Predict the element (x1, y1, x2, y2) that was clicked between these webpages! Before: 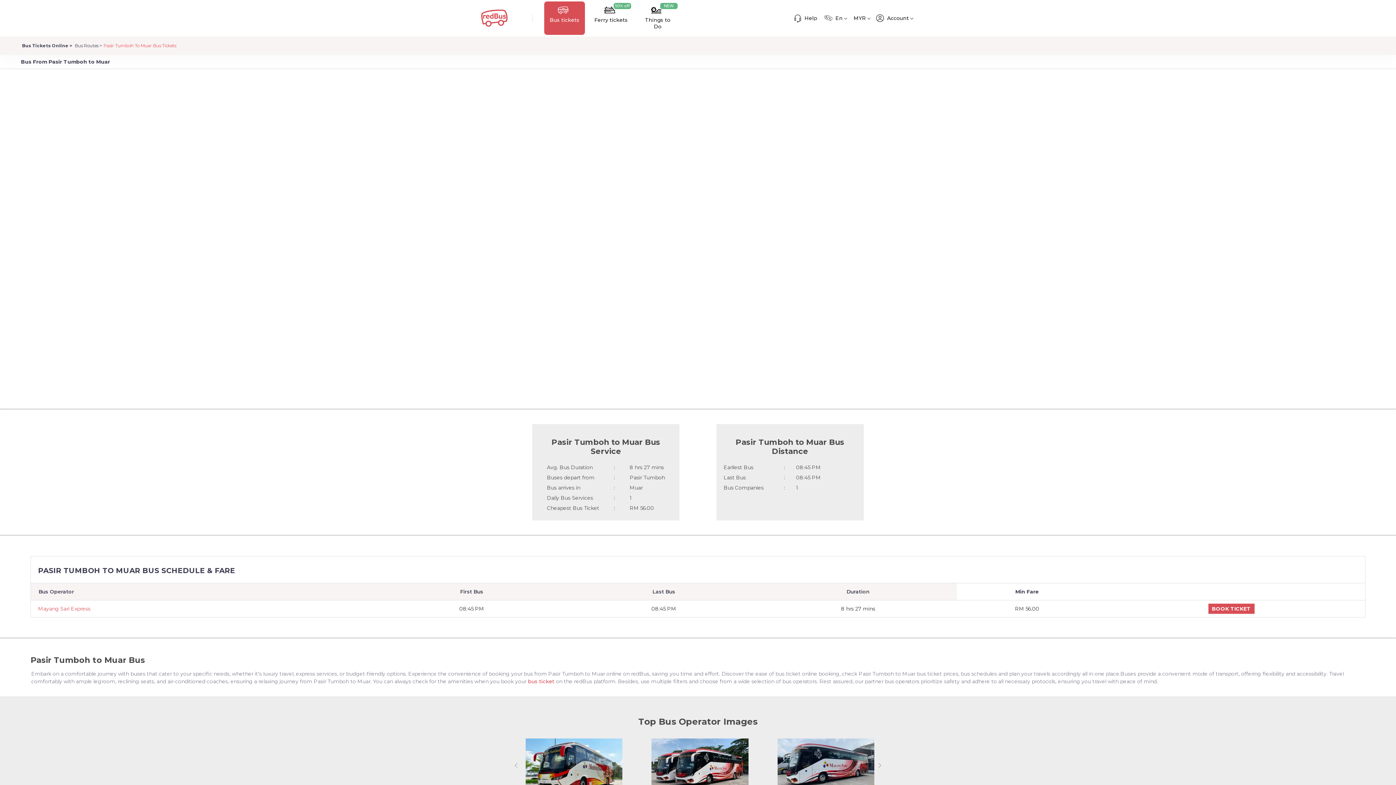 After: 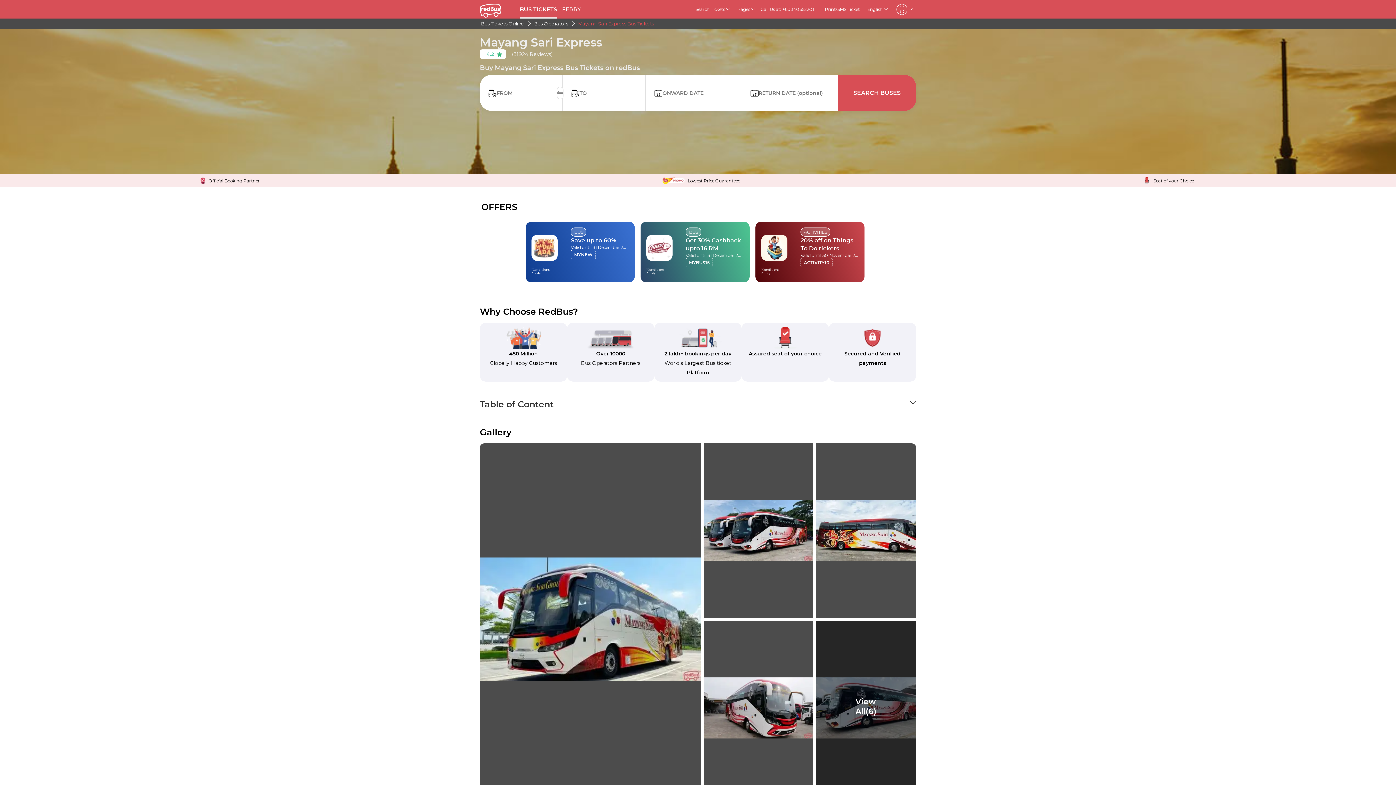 Action: label: Mayang Sari Express bbox: (30, 605, 90, 612)